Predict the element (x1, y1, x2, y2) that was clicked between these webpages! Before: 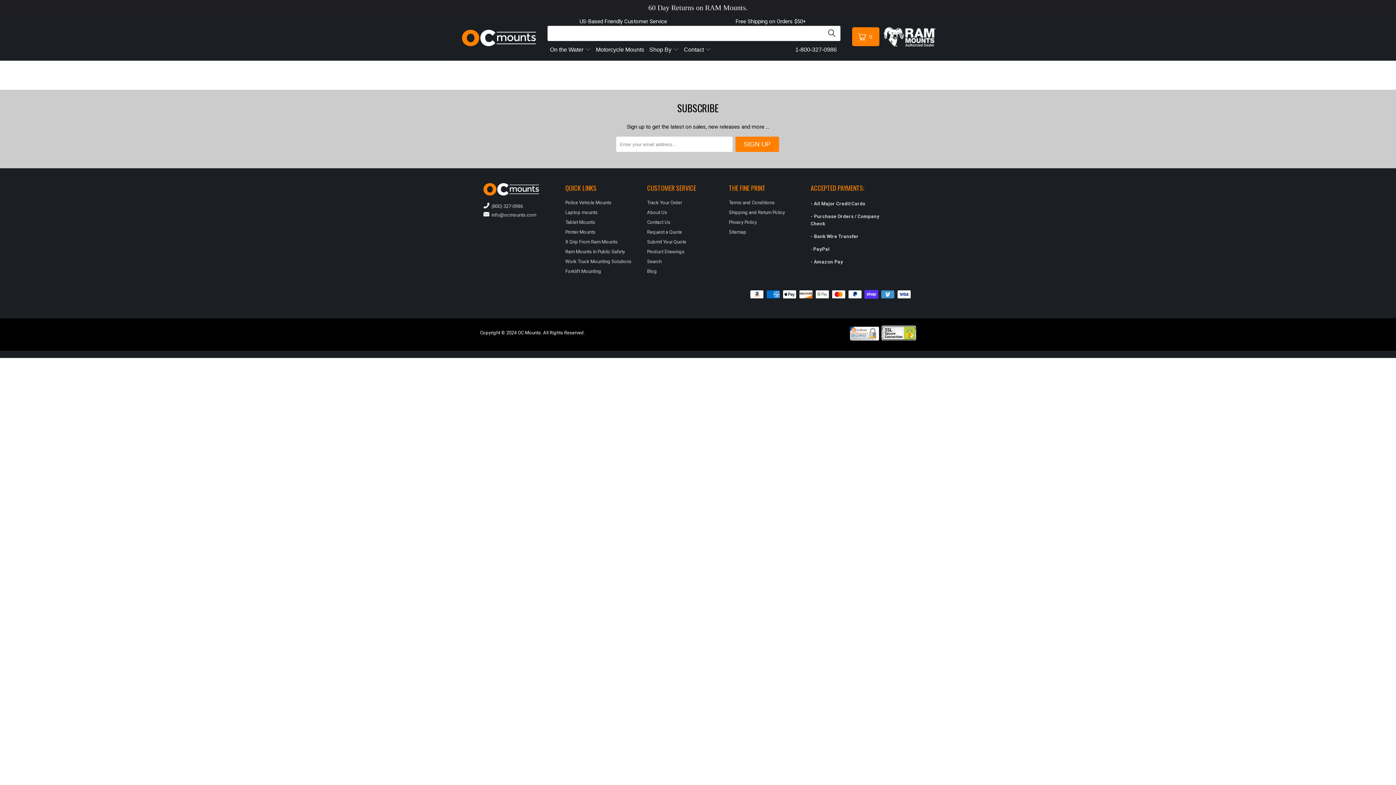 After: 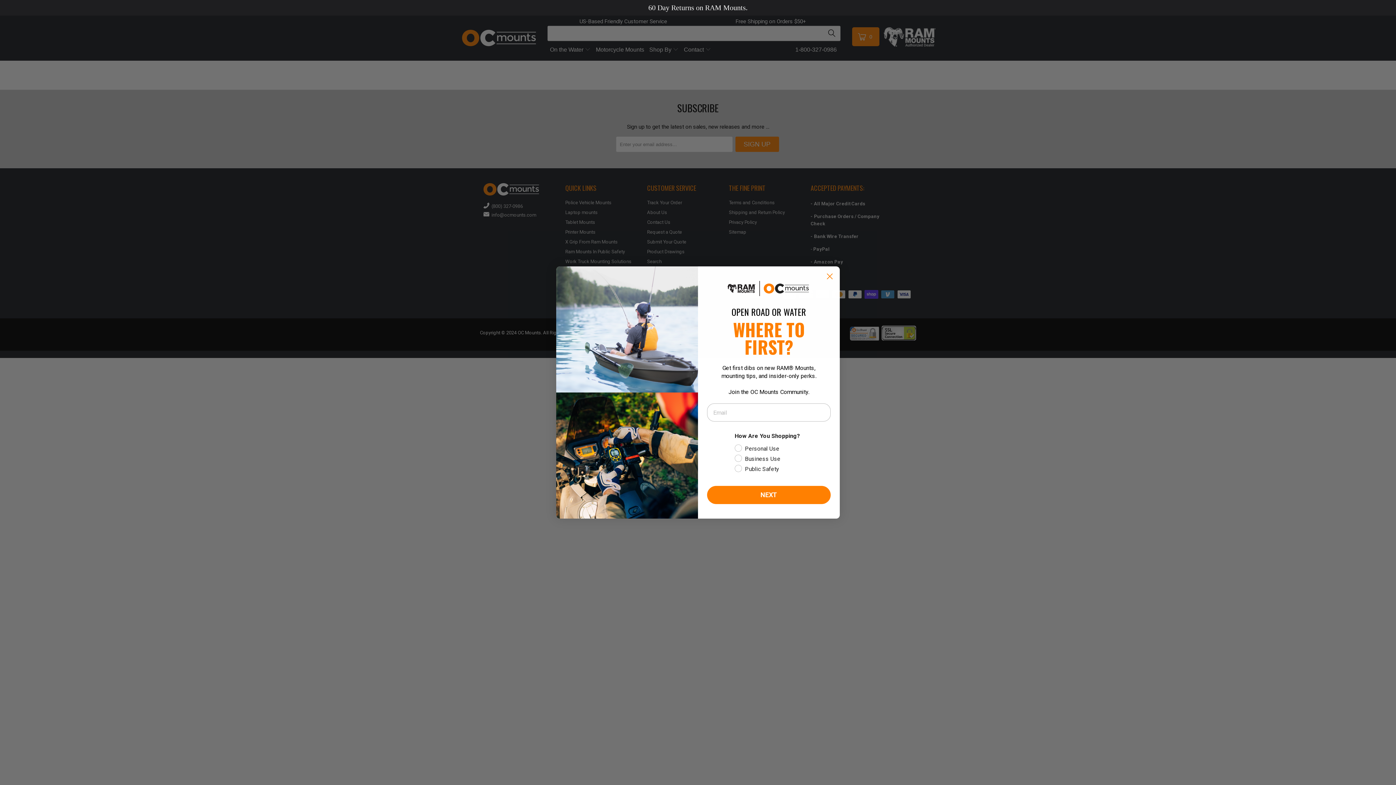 Action: label: All purchases made on this site are protected by BuySafe Guarantee bbox: (1395, 782, 1396, 782)